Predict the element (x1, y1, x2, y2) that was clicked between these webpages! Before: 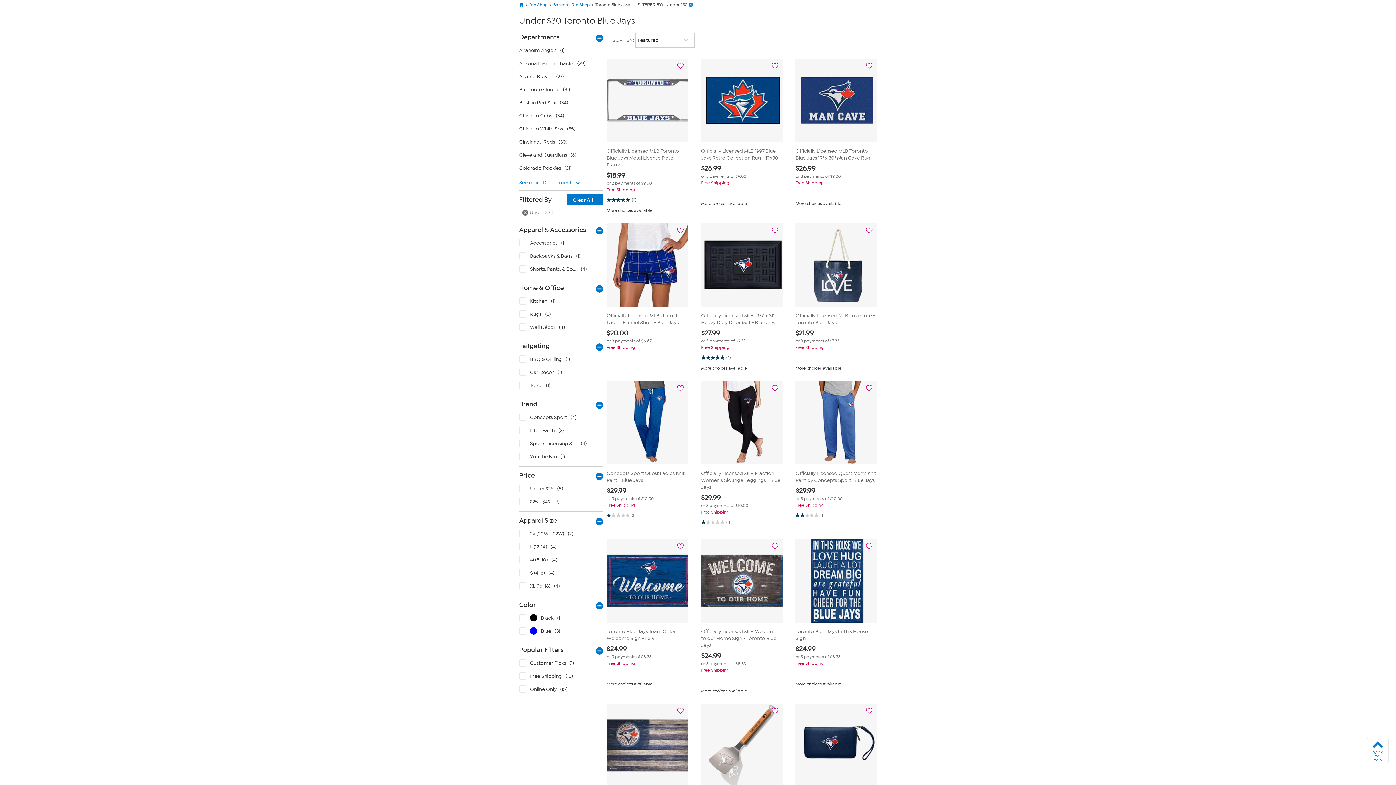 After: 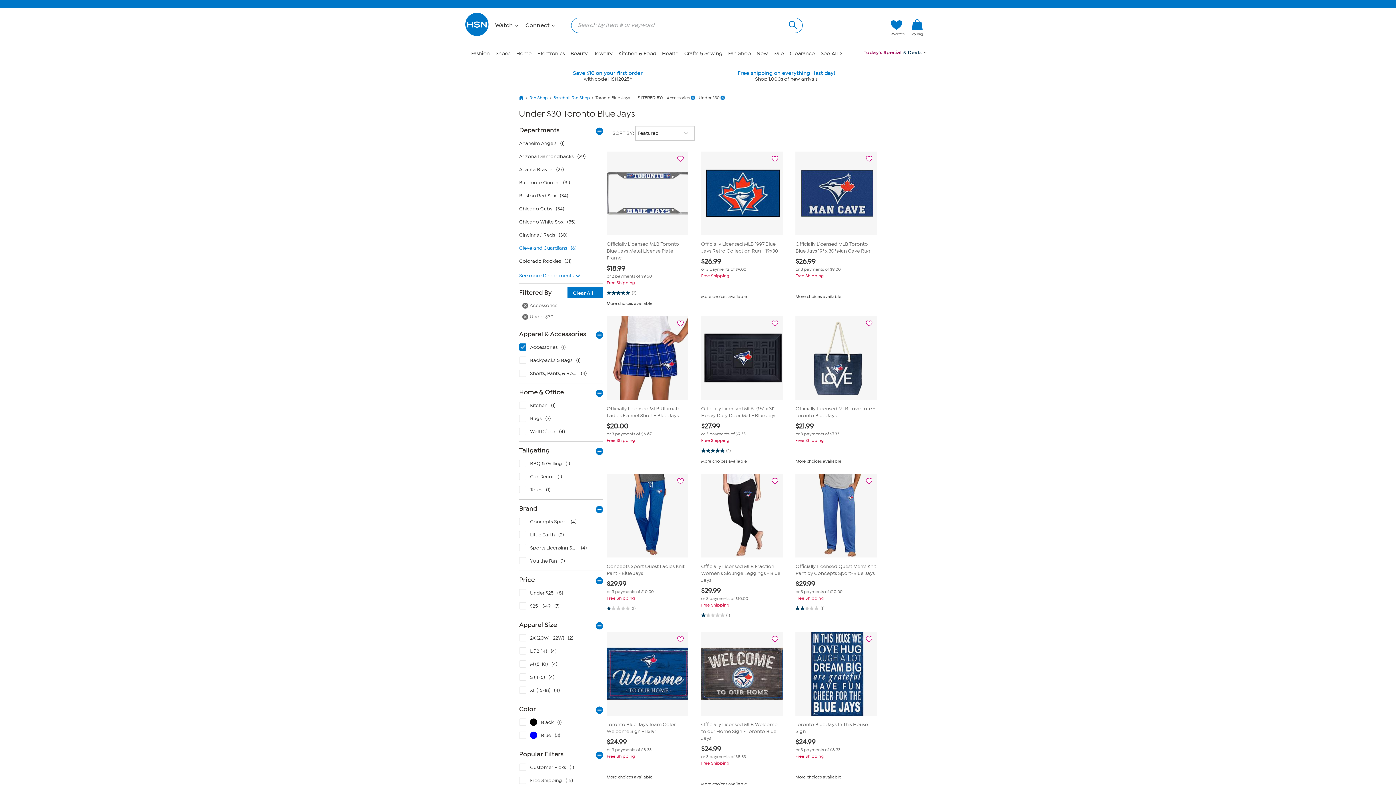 Action: bbox: (518, 238, 606, 251) label: Accessories with 1 products